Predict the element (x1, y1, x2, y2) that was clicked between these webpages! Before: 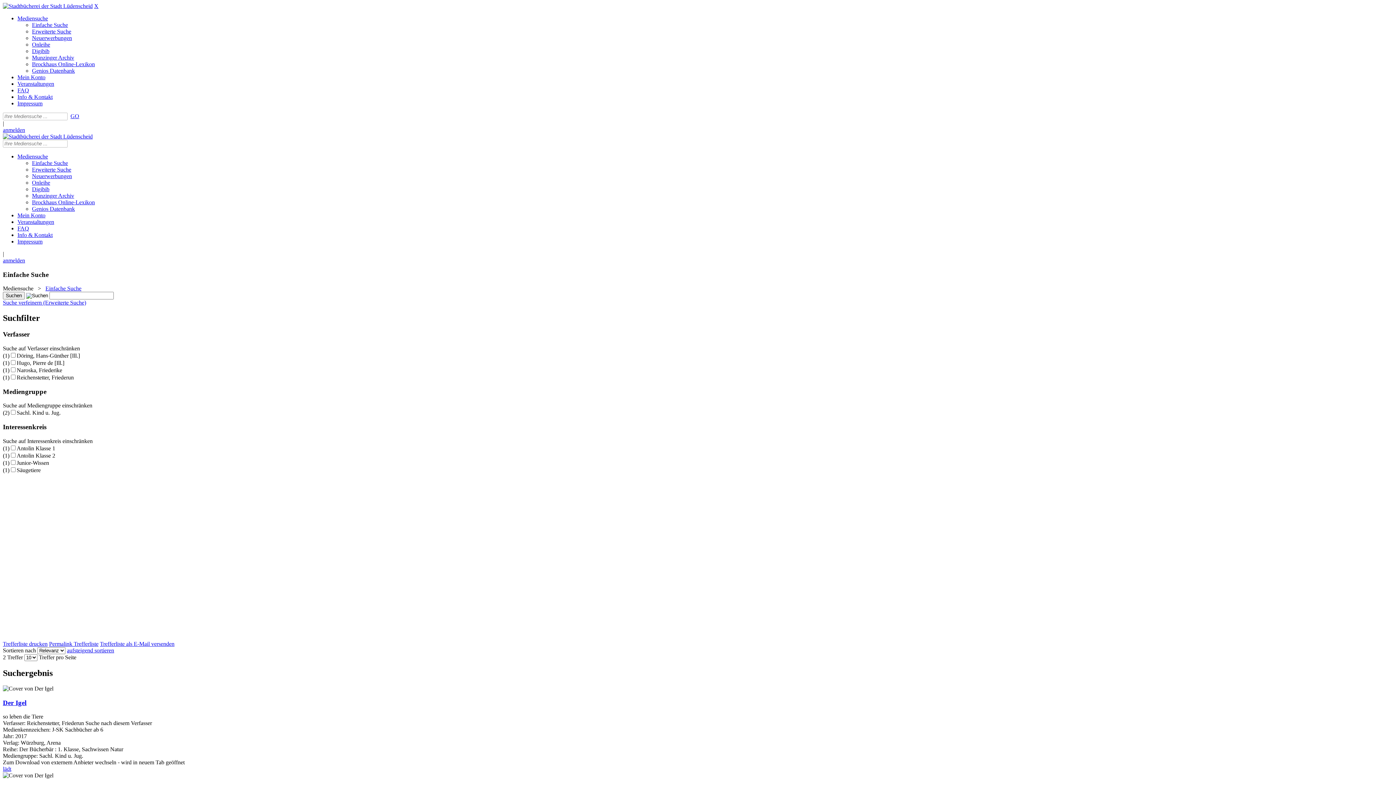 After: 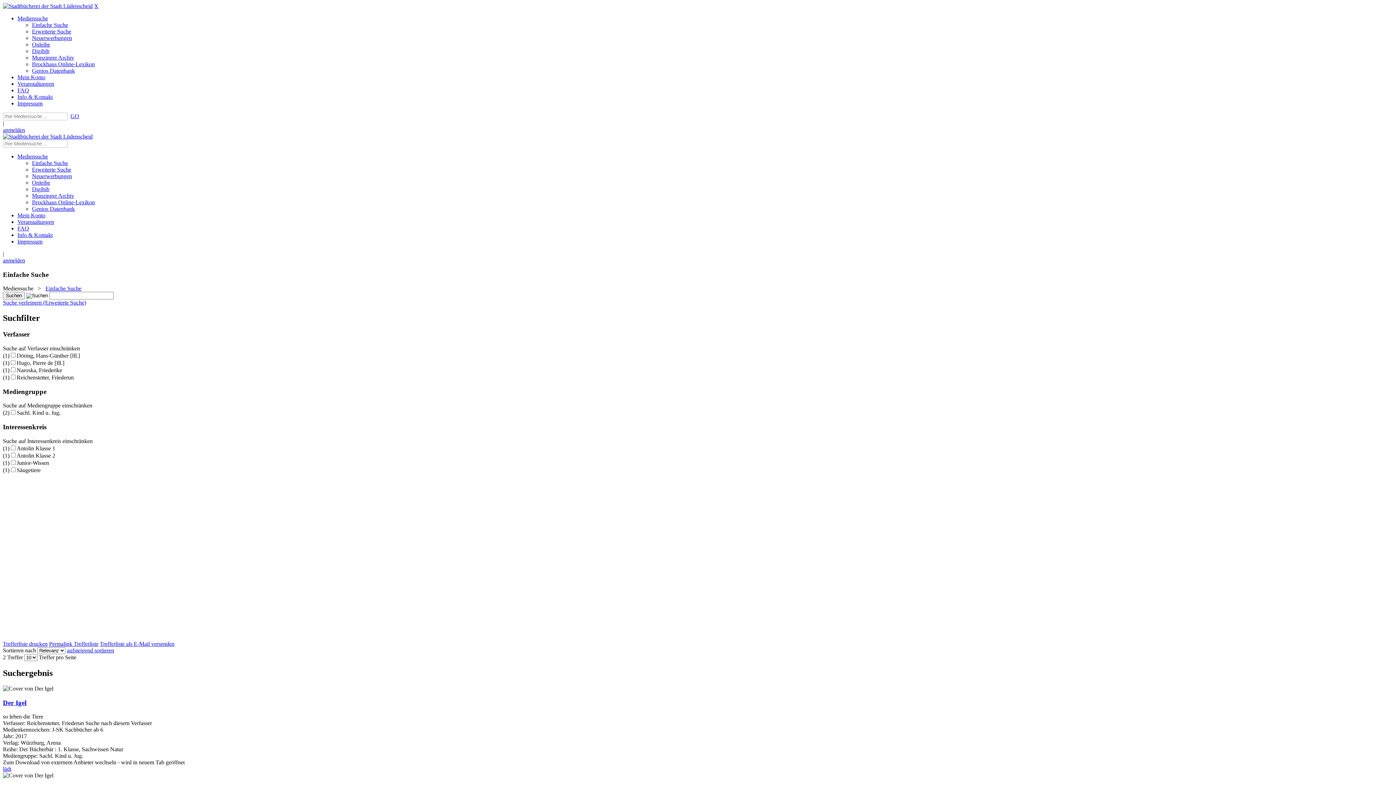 Action: label: Impressum bbox: (17, 238, 42, 244)